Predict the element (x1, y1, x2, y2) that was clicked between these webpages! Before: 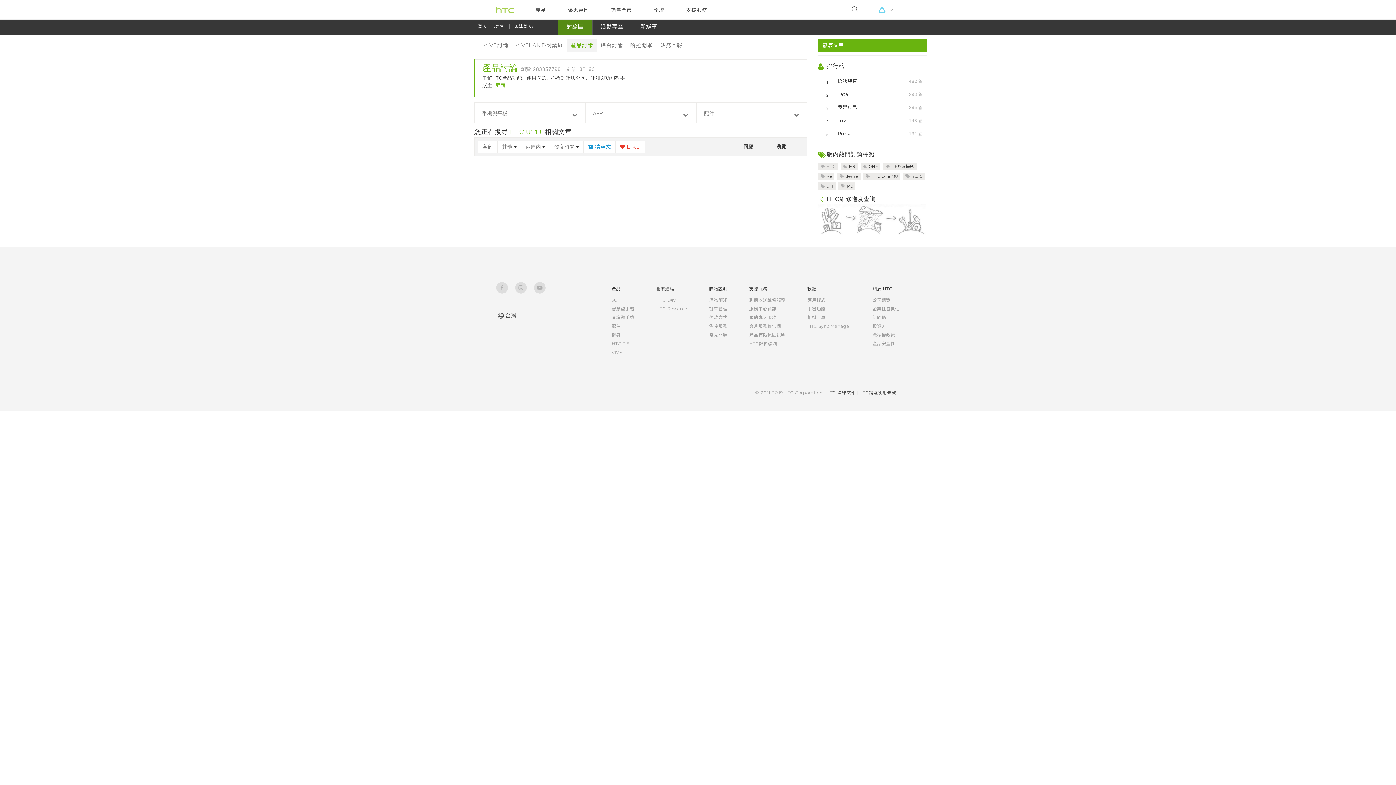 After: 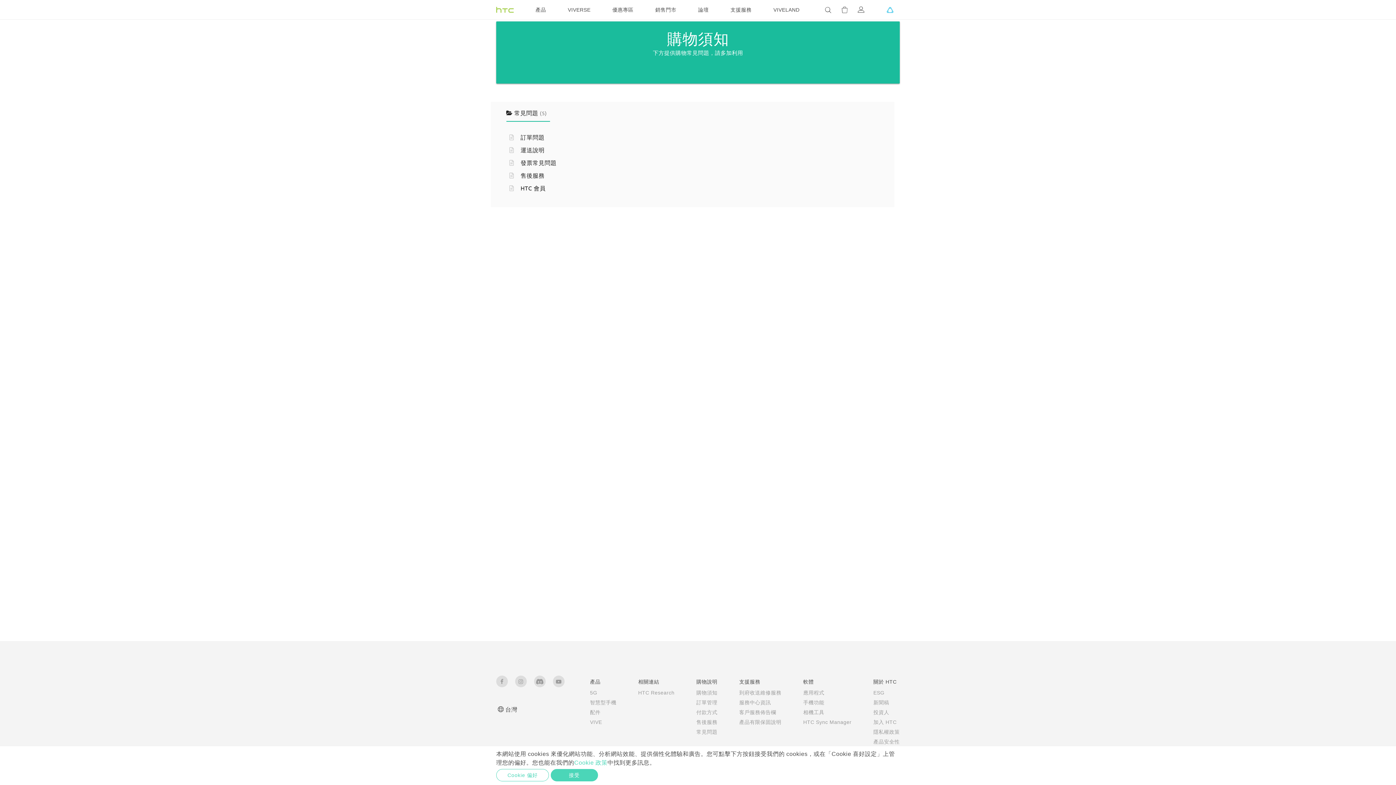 Action: label: 常見問題 bbox: (709, 332, 727, 337)